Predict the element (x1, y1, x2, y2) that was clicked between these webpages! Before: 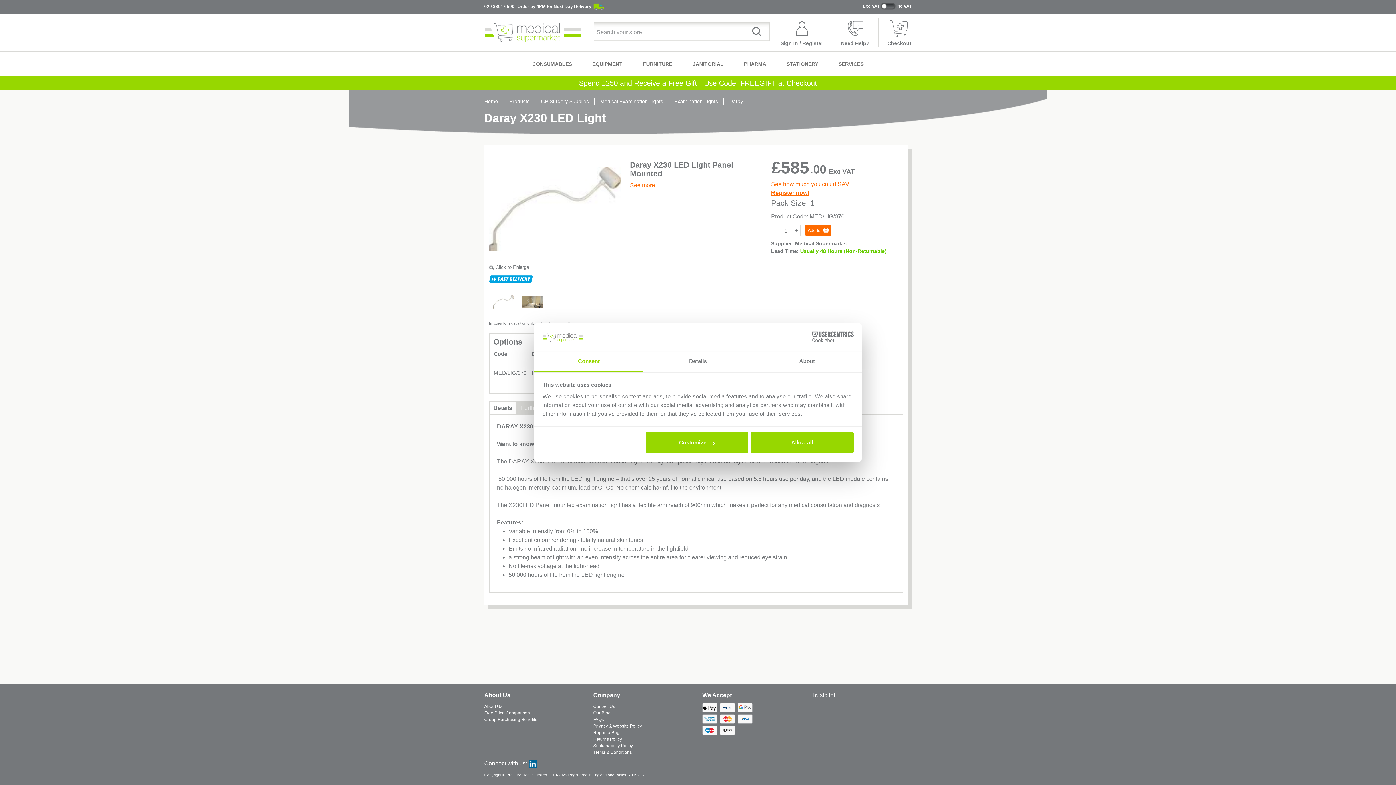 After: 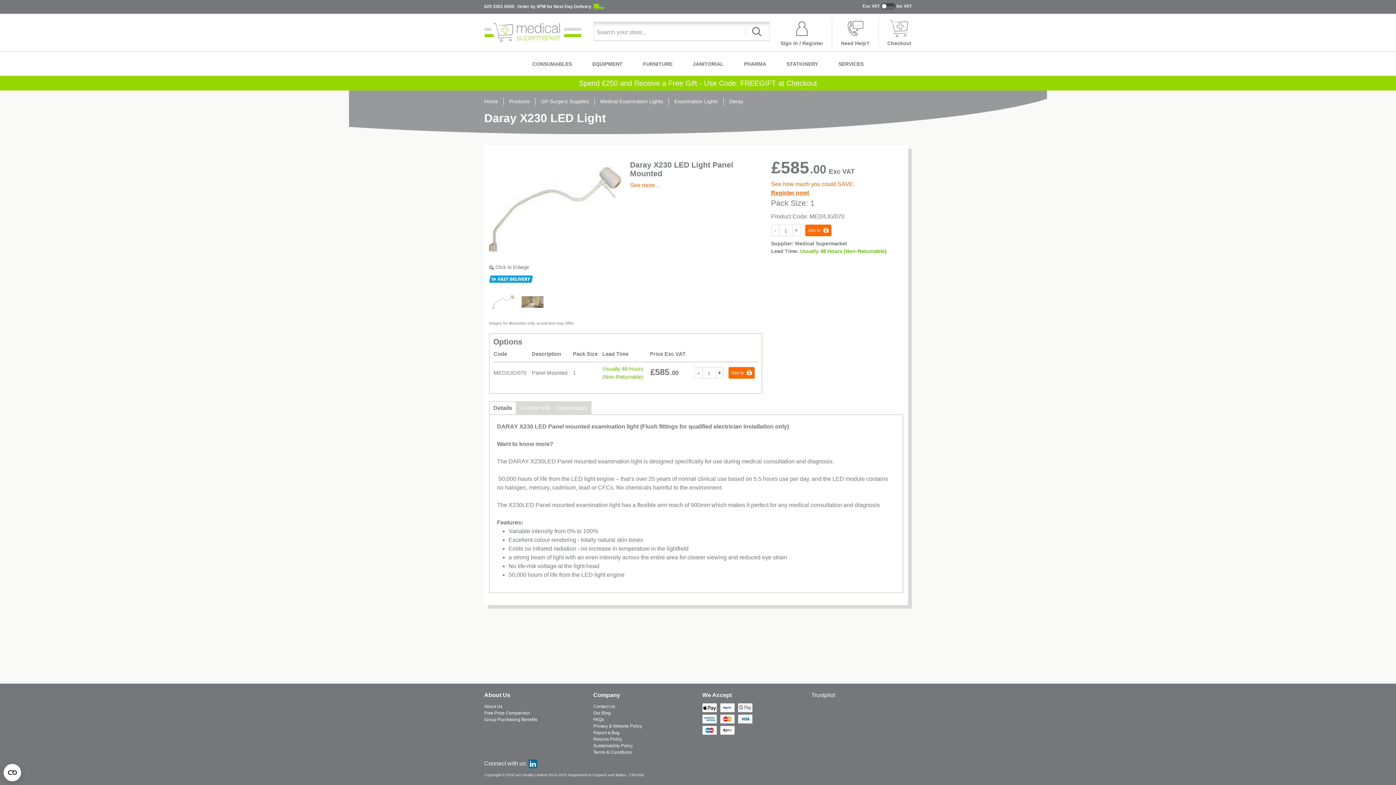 Action: bbox: (751, 432, 853, 453) label: Allow all